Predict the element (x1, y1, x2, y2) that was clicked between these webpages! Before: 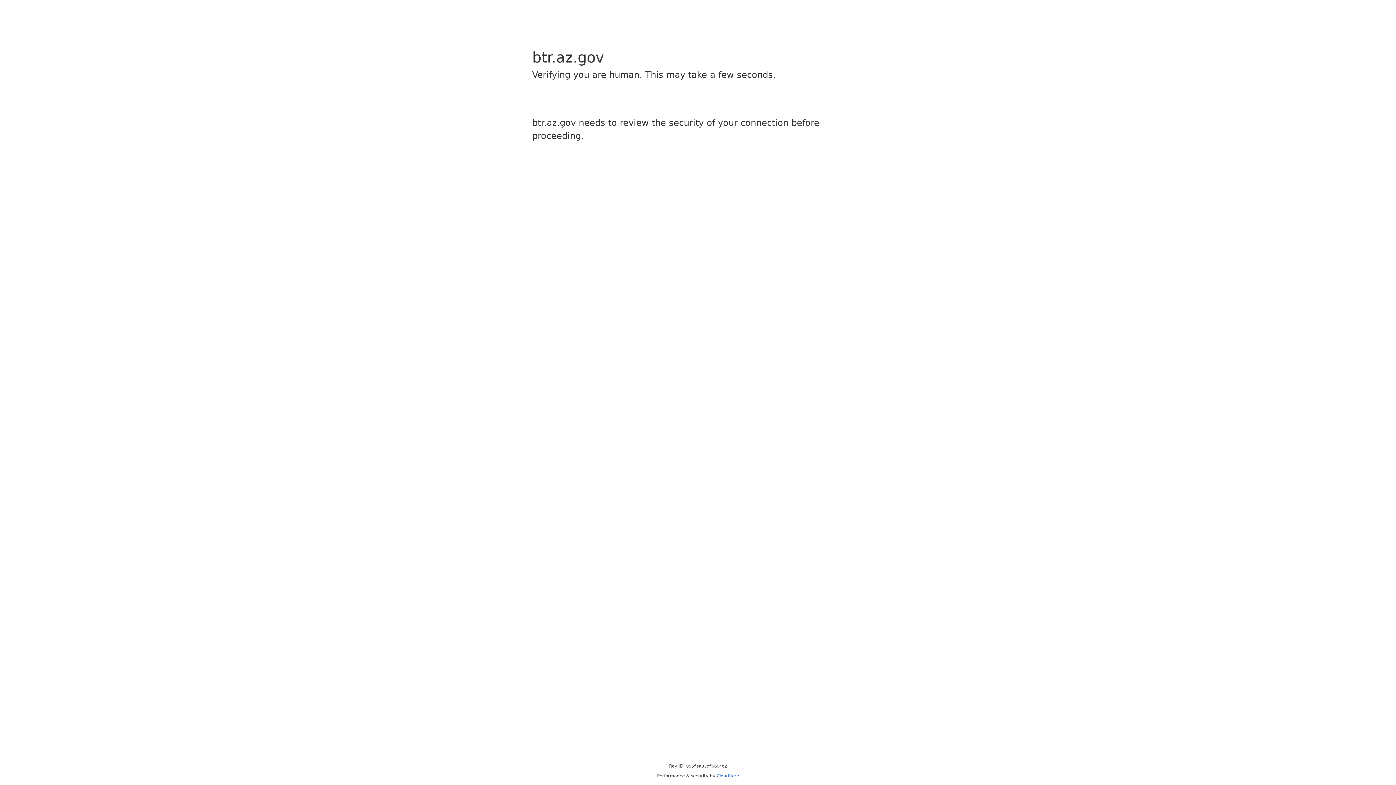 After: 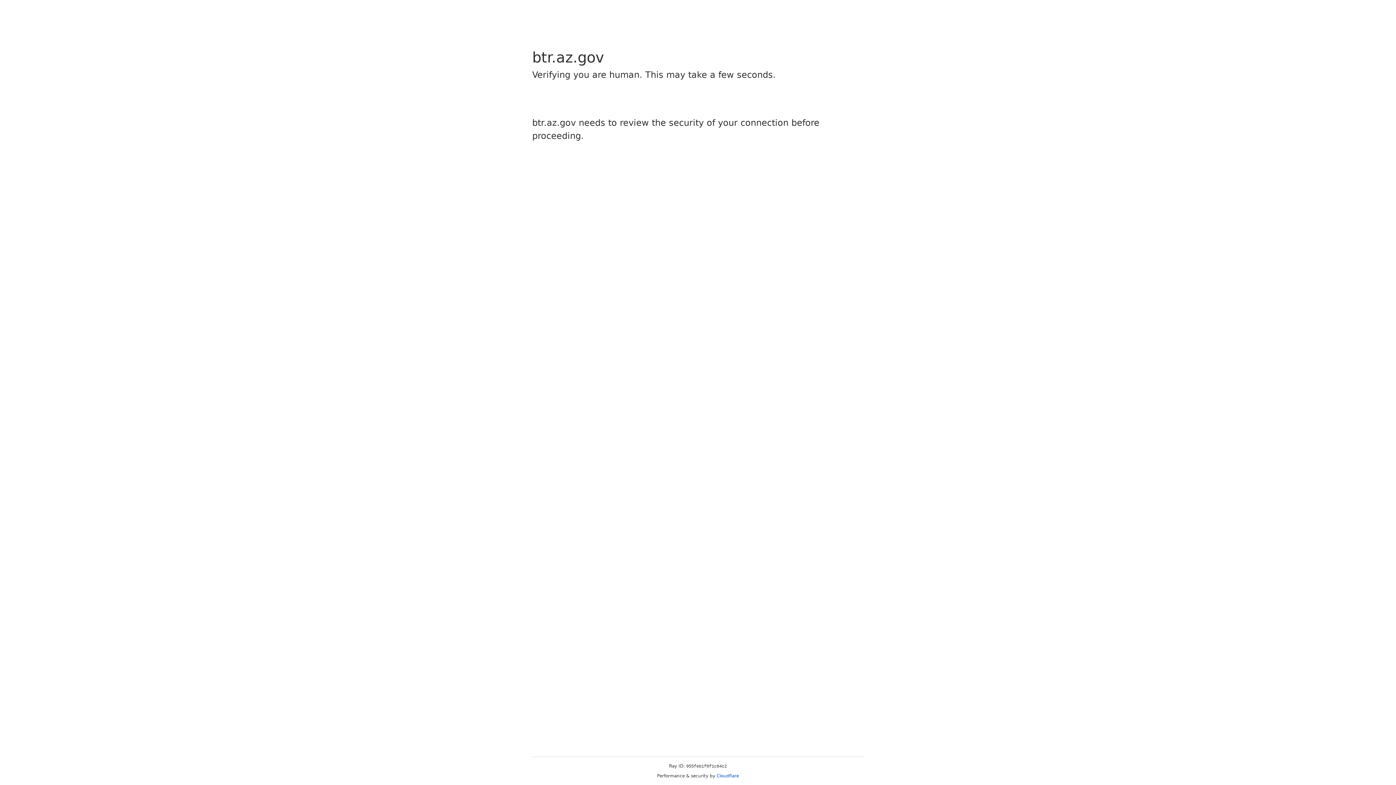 Action: bbox: (716, 773, 739, 778) label: Cloudflare